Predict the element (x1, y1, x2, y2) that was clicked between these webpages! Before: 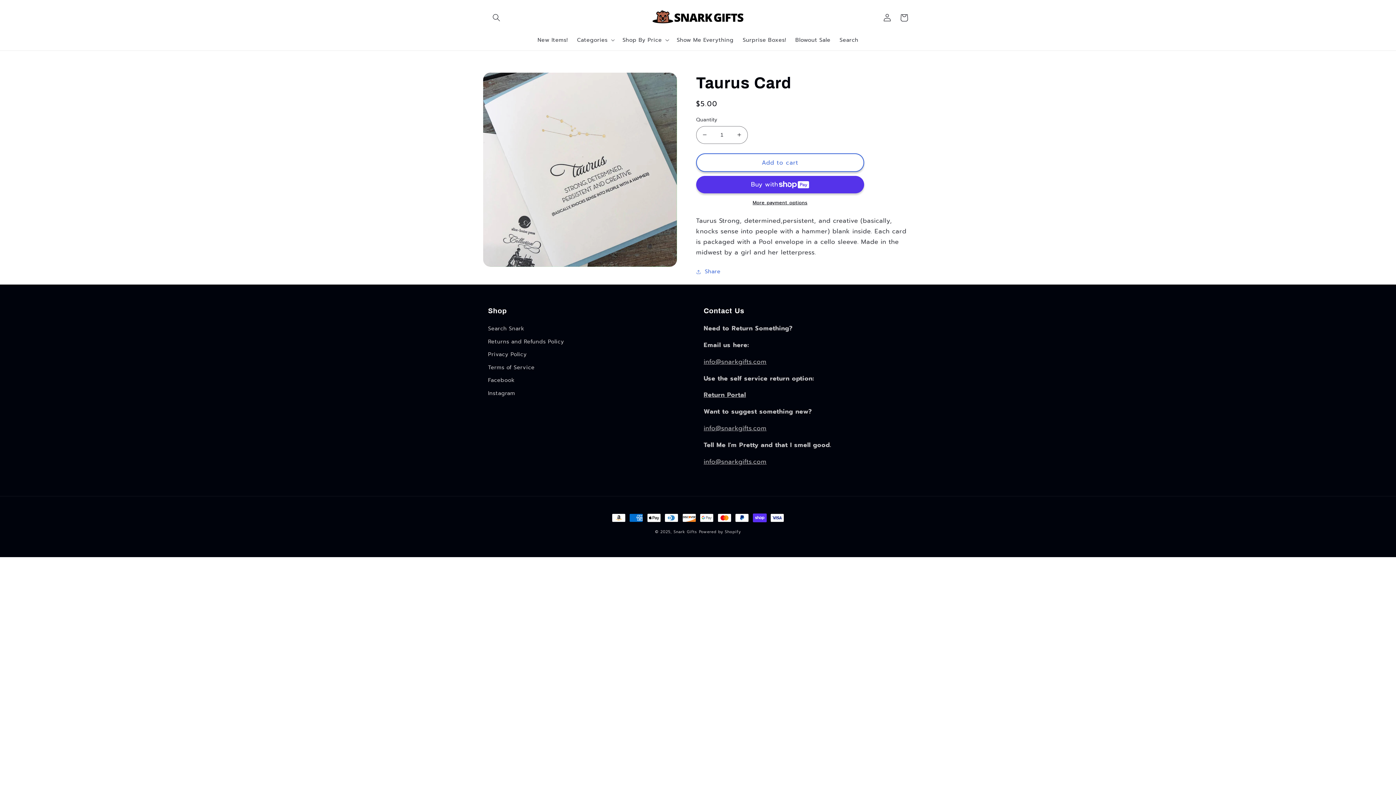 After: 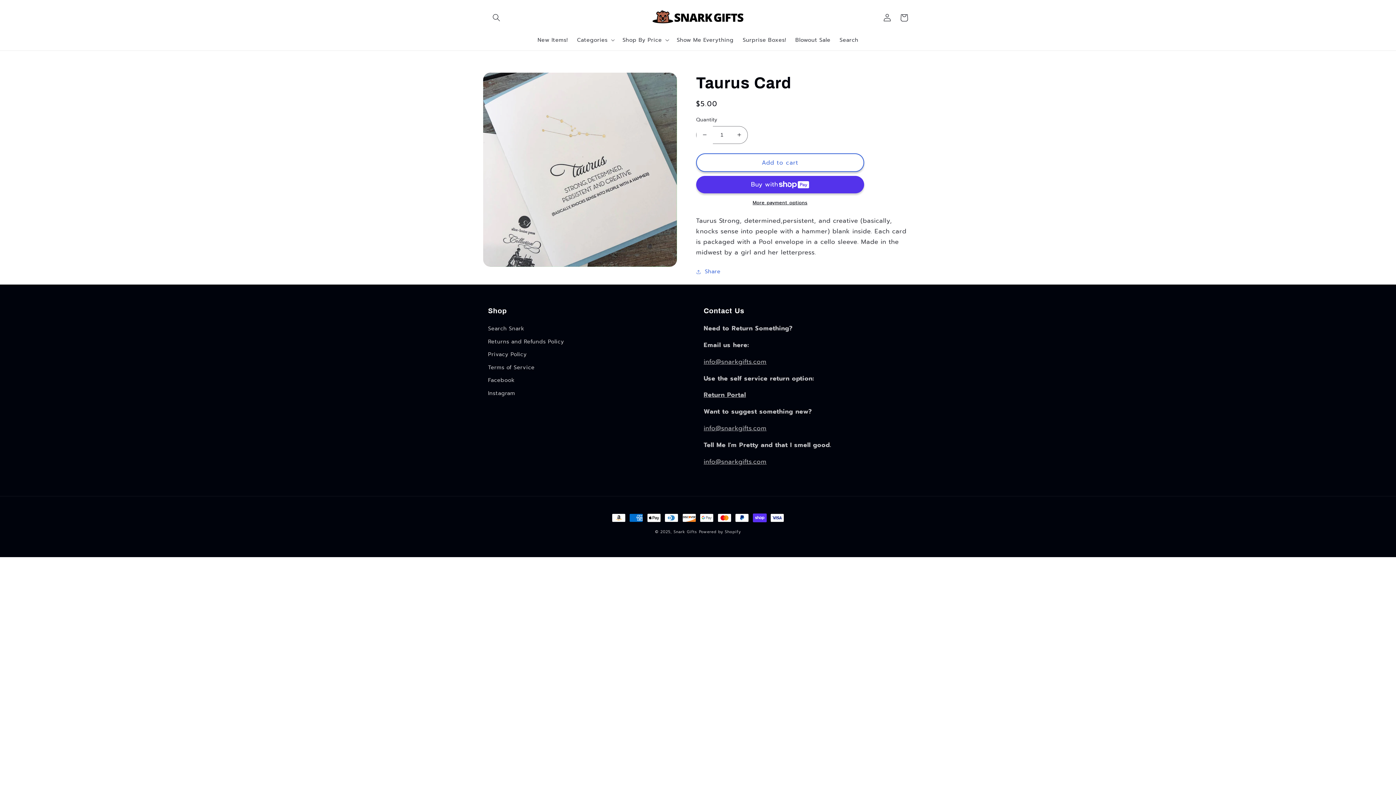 Action: label: Decrease quantity for Taurus Card bbox: (696, 126, 713, 143)